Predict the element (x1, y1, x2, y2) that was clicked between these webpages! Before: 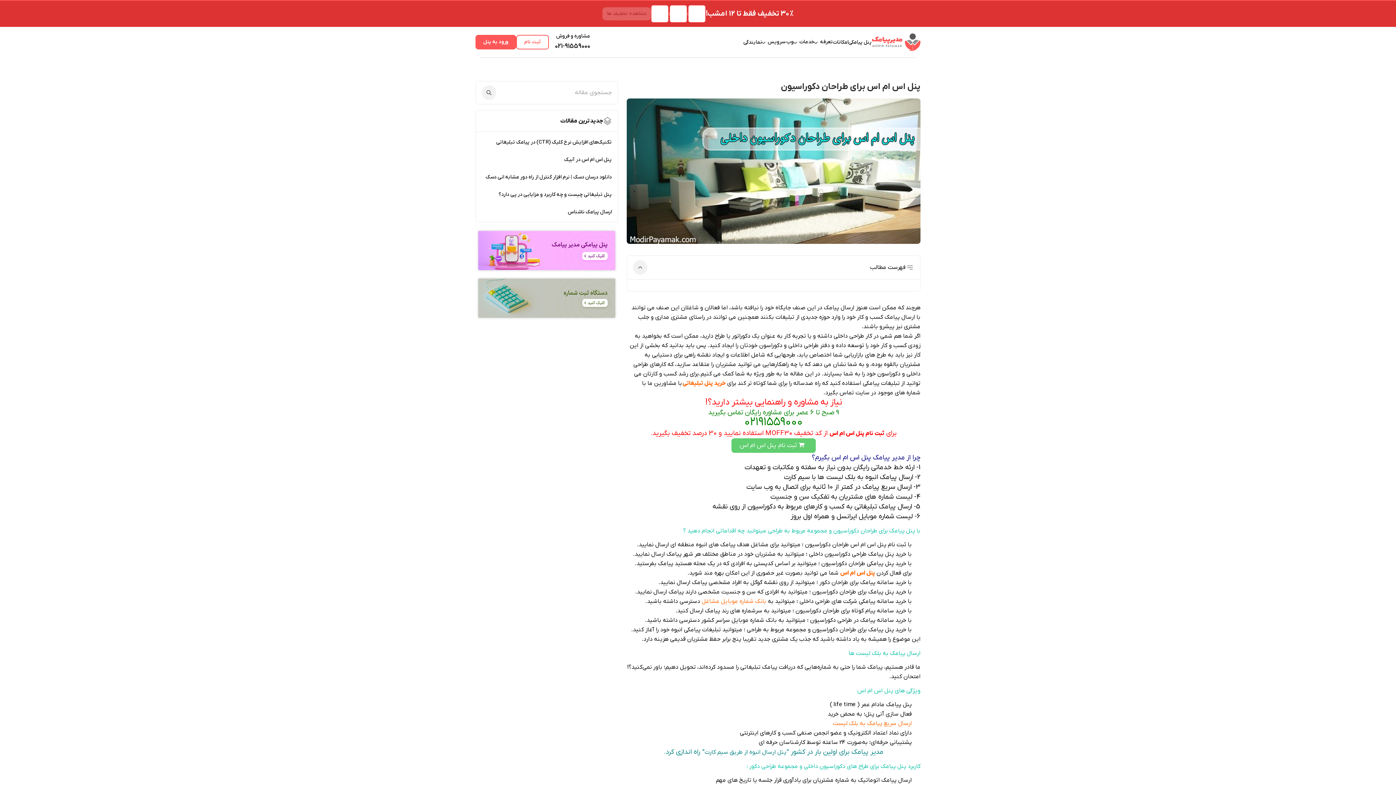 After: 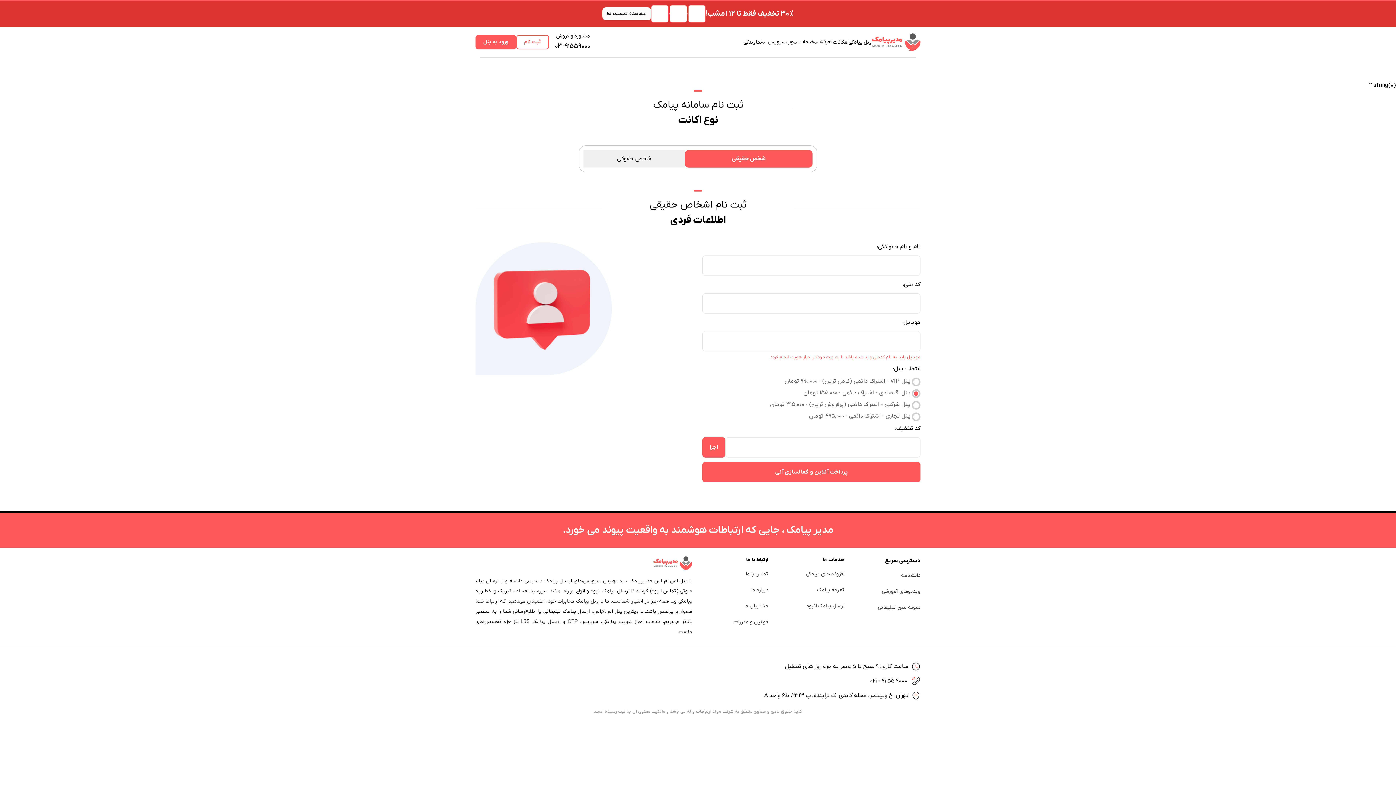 Action: bbox: (475, 228, 618, 273)